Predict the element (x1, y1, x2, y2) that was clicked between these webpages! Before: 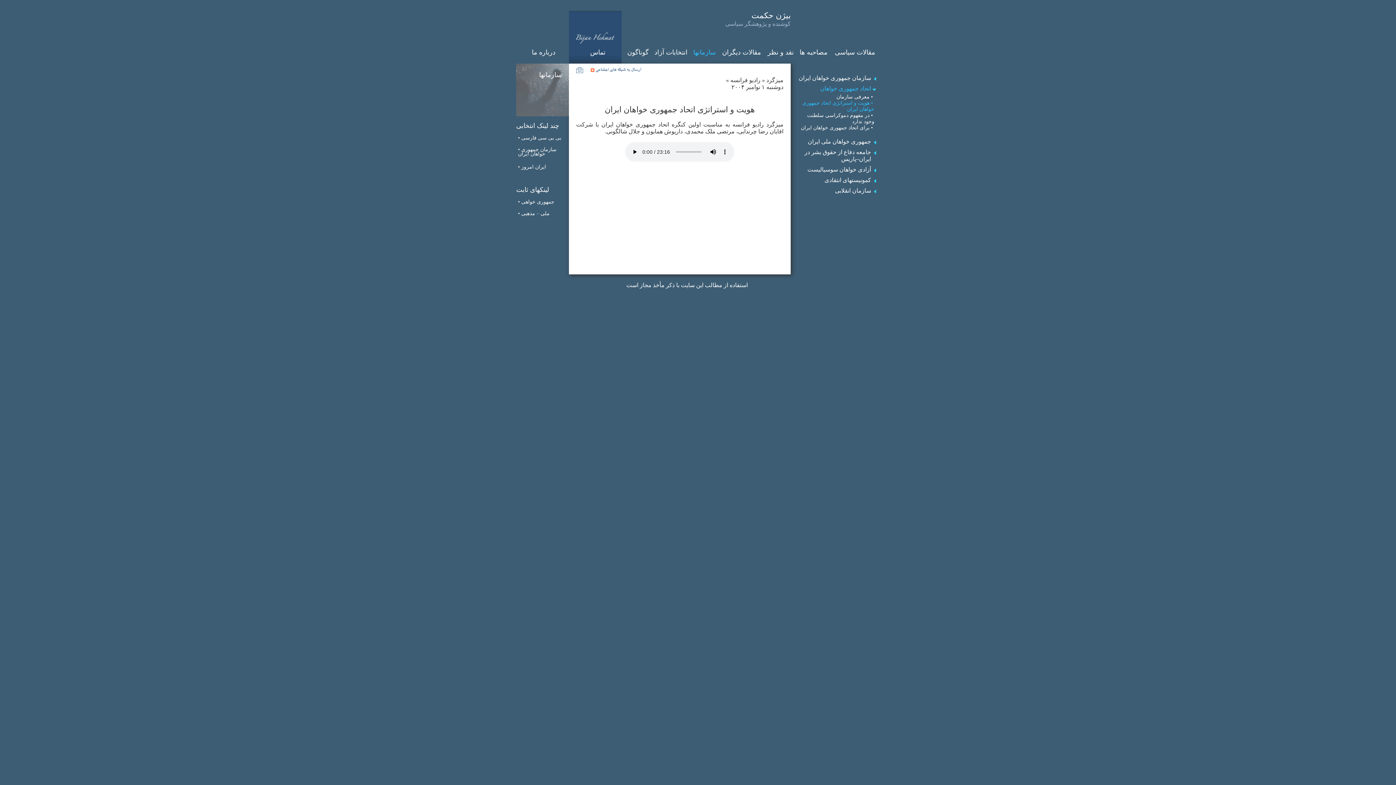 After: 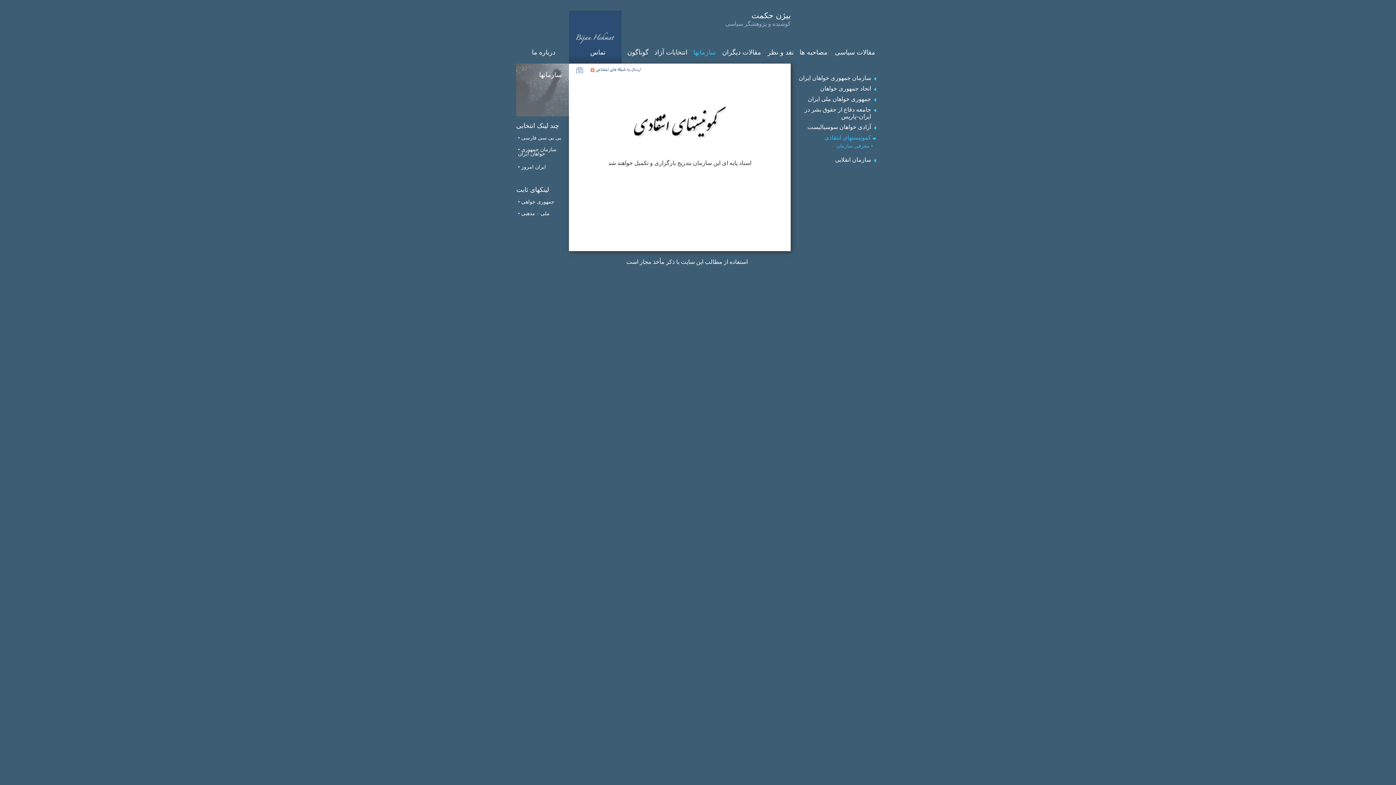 Action: bbox: (824, 177, 871, 183) label: کمونیستهای انتقادی